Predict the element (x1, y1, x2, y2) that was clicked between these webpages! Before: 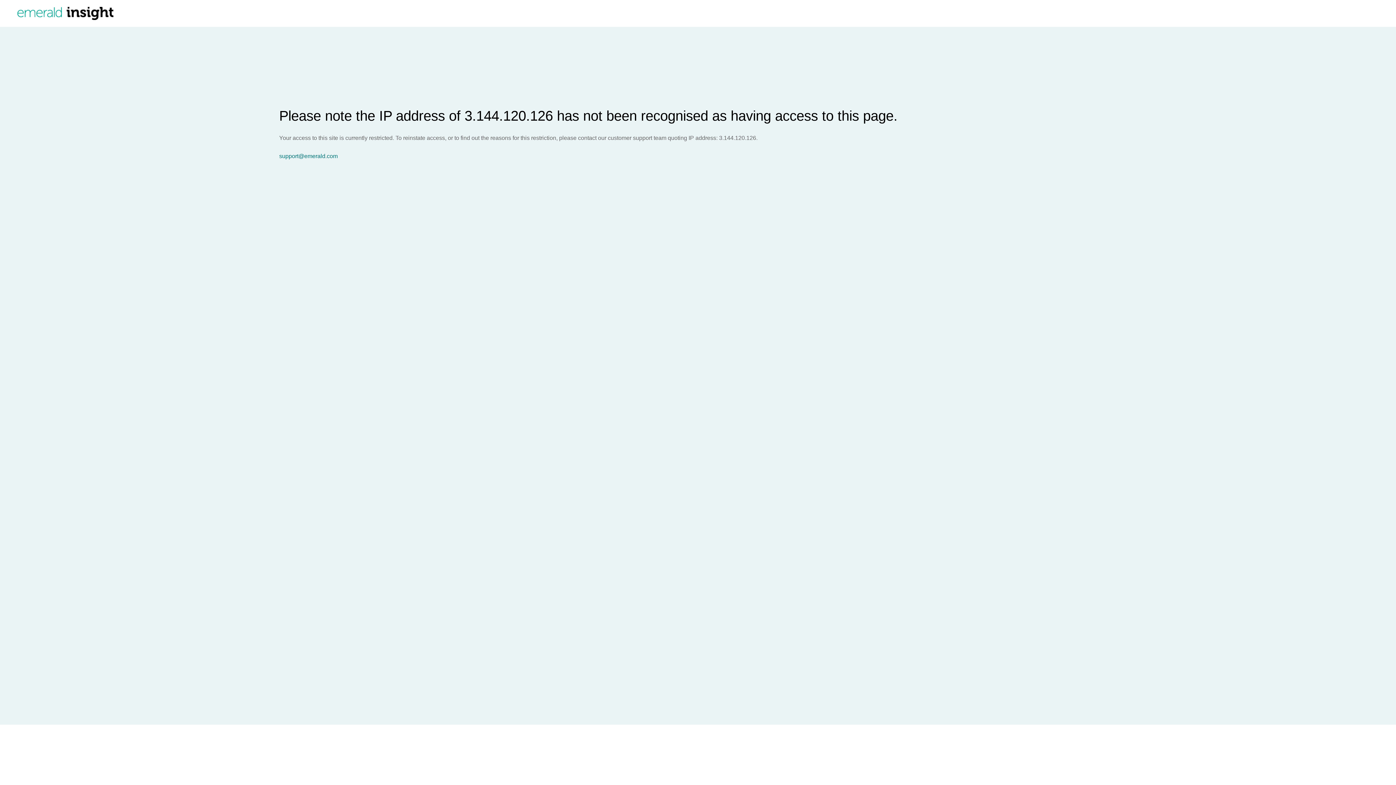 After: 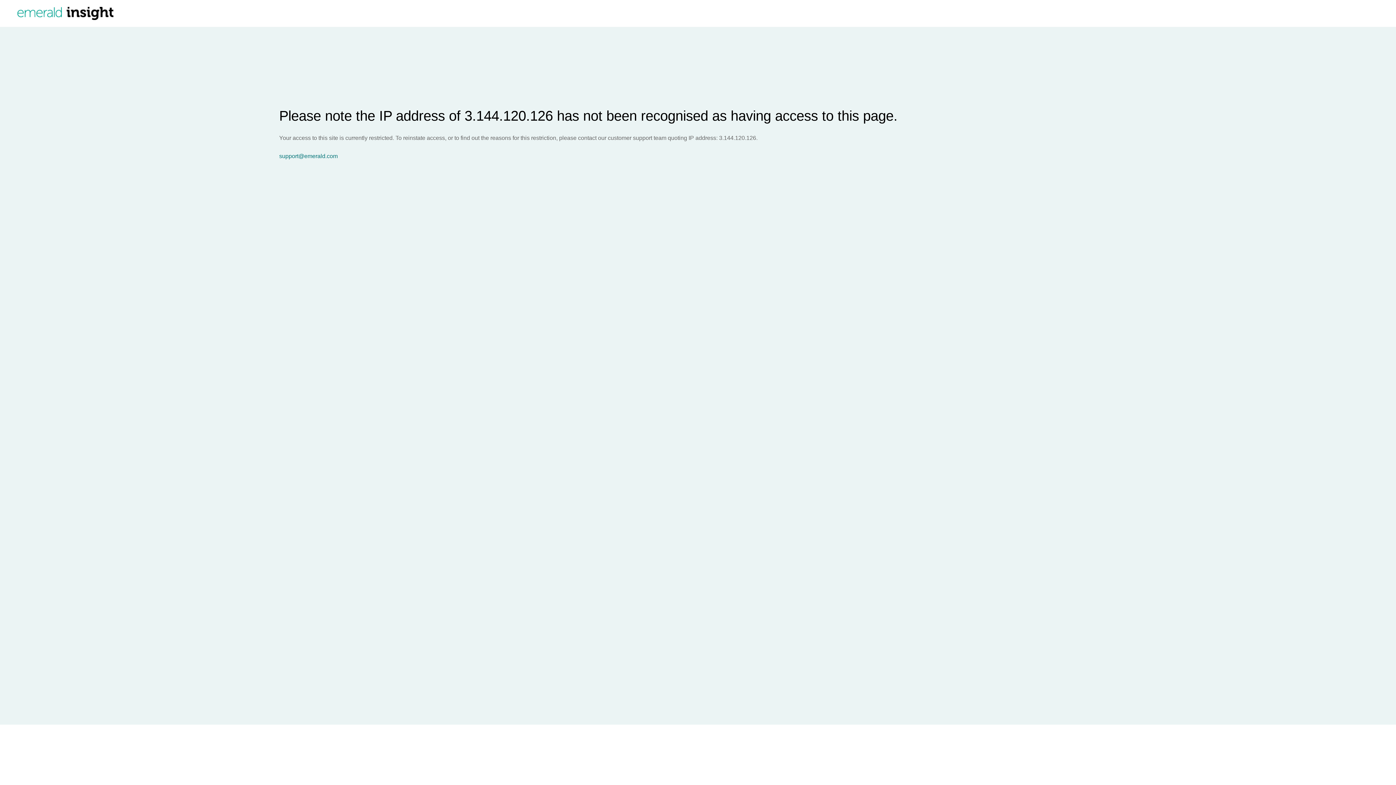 Action: bbox: (279, 153, 1396, 159) label: support@emerald.com